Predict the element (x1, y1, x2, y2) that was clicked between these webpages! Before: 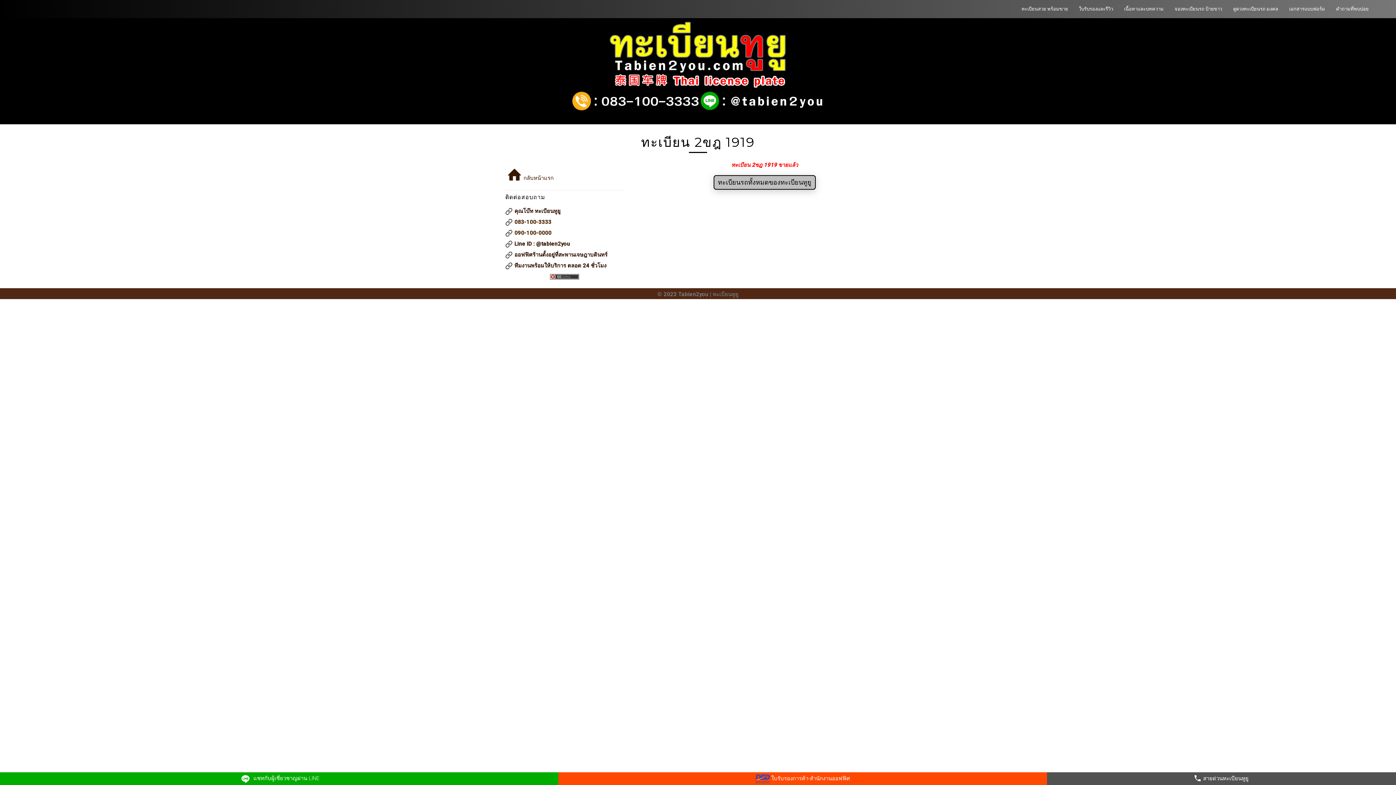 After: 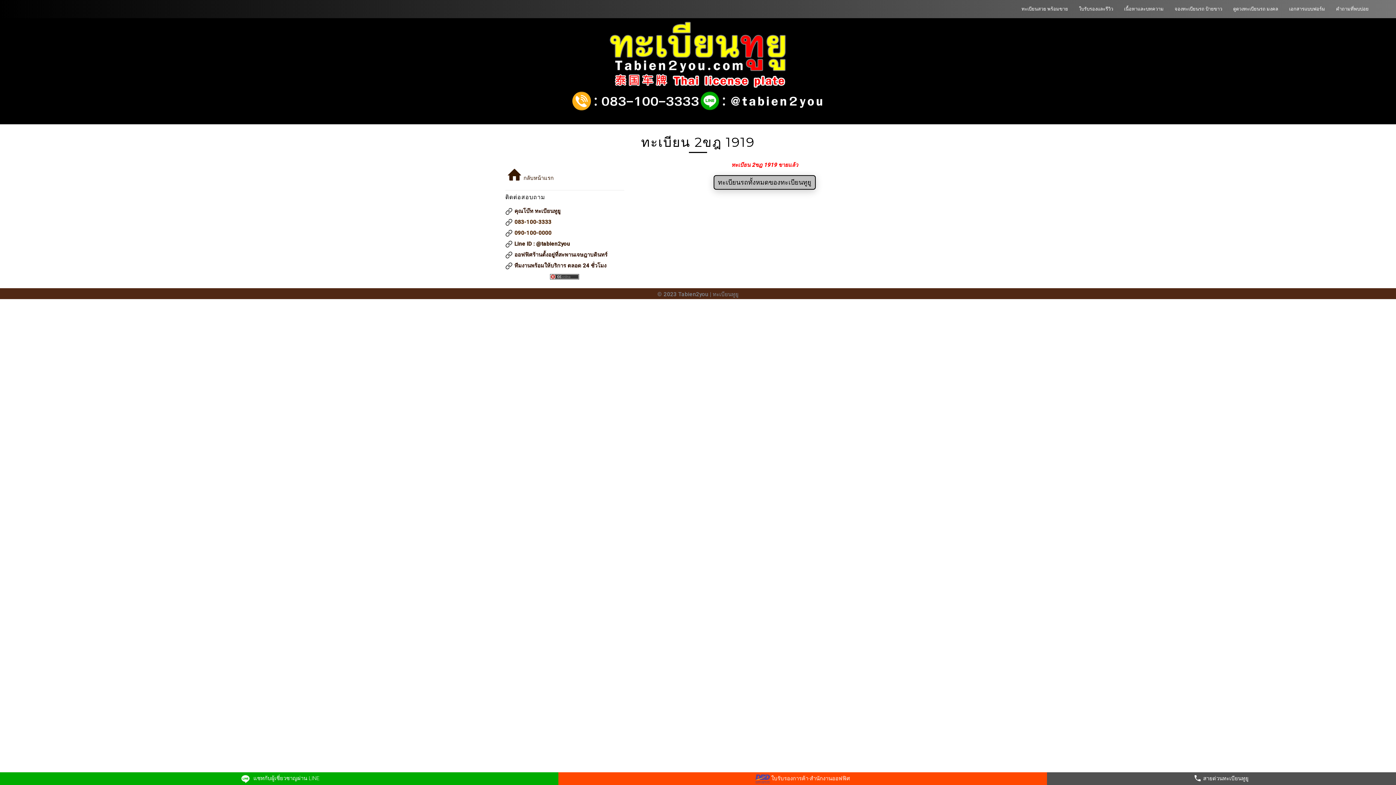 Action: label: Line ID : @tabien2you bbox: (514, 240, 570, 247)